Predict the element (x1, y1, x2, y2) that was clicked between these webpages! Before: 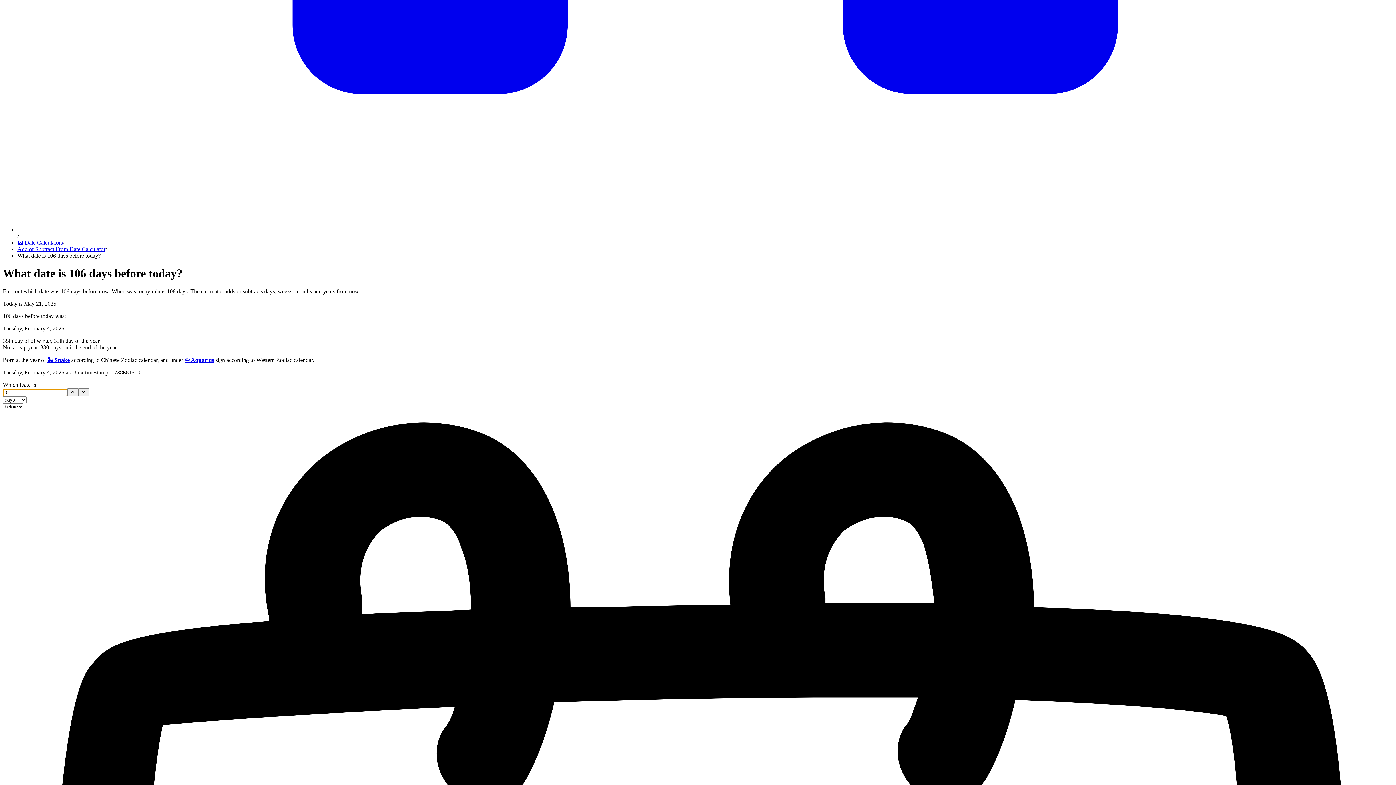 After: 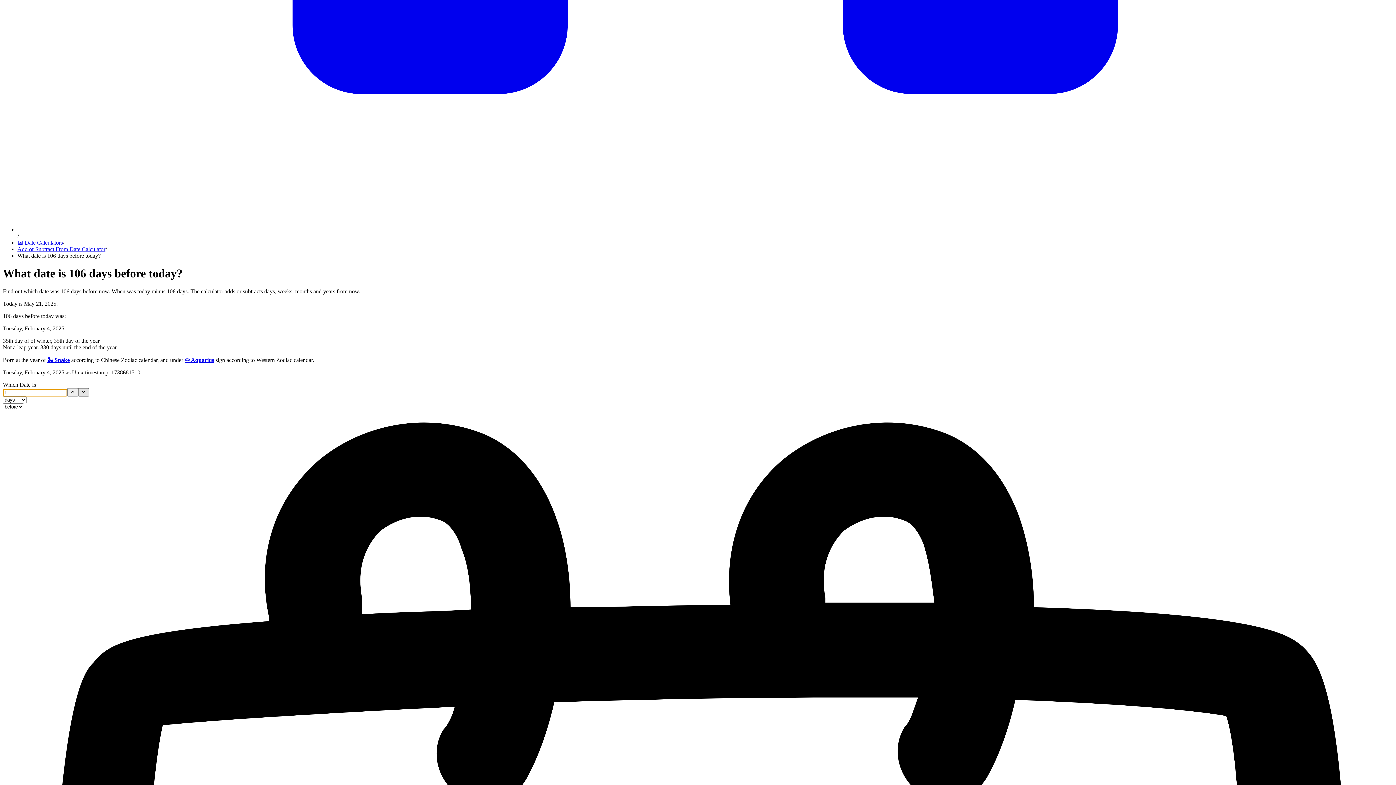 Action: bbox: (78, 388, 89, 396)